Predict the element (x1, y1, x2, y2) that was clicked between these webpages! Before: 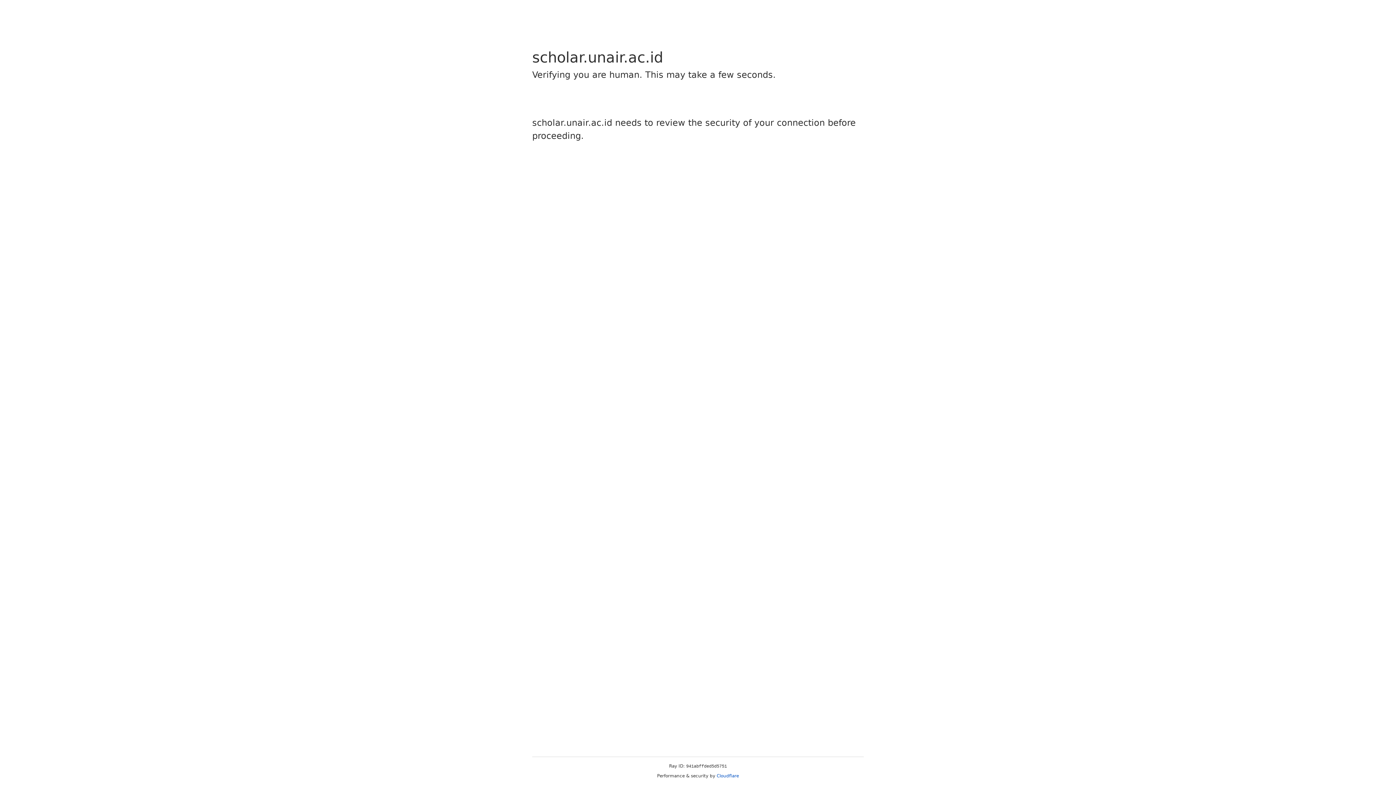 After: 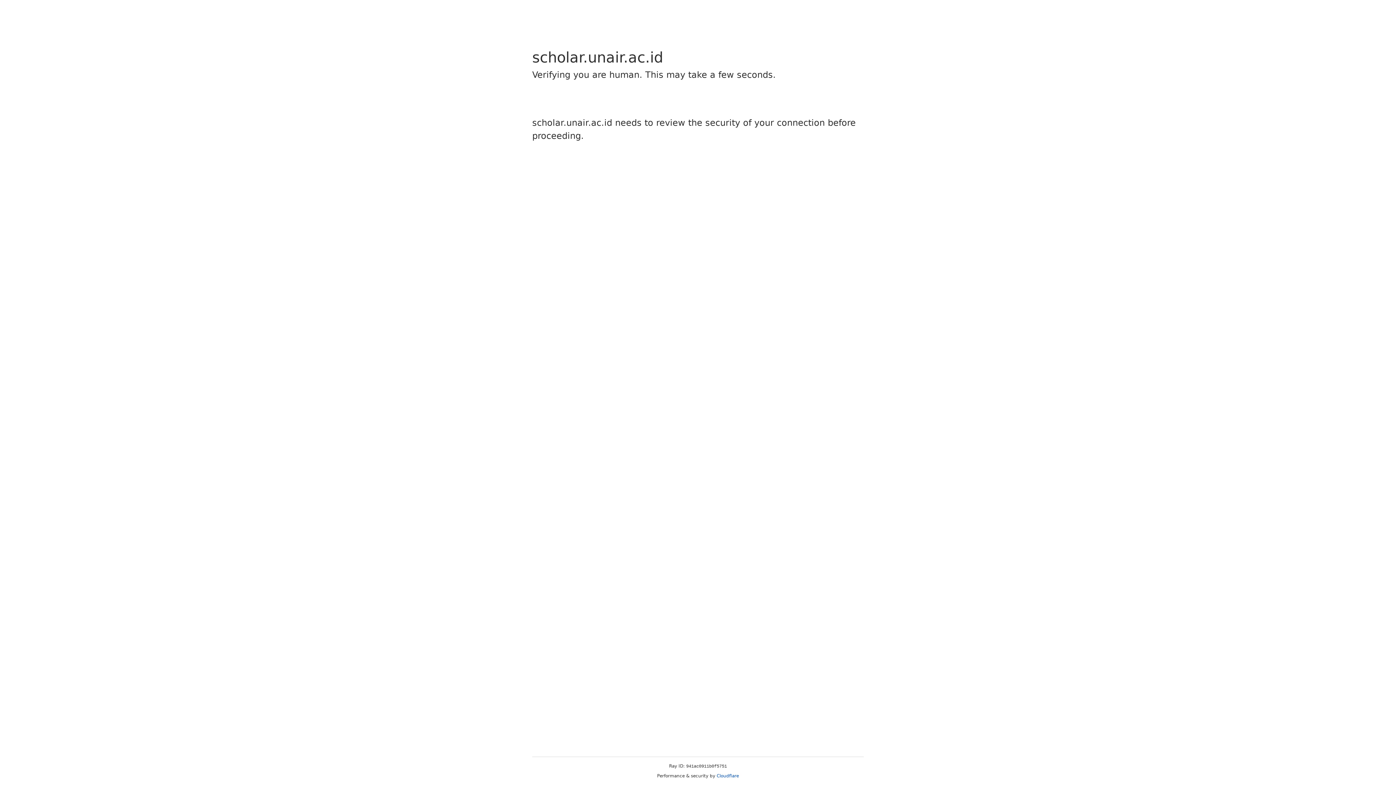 Action: bbox: (716, 773, 739, 778) label: Cloudflare